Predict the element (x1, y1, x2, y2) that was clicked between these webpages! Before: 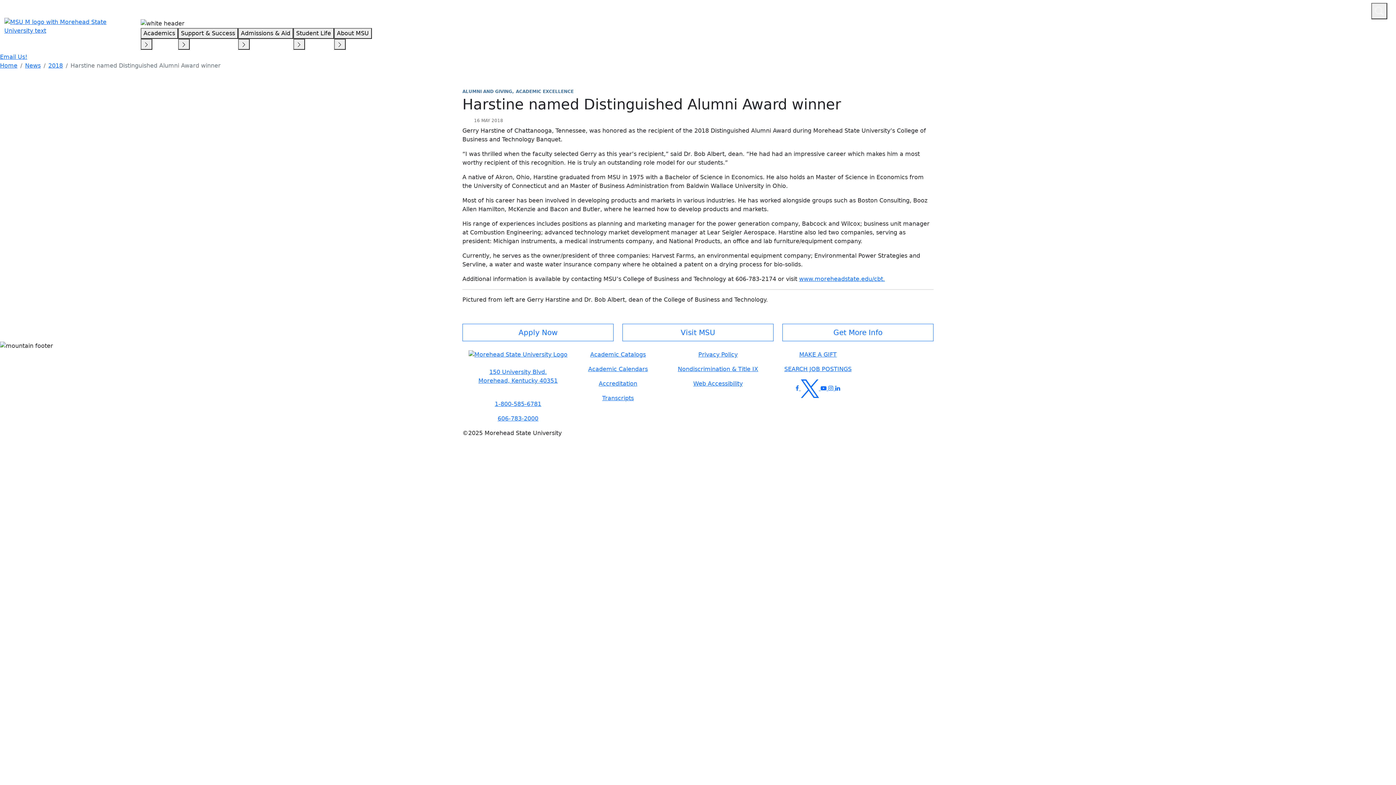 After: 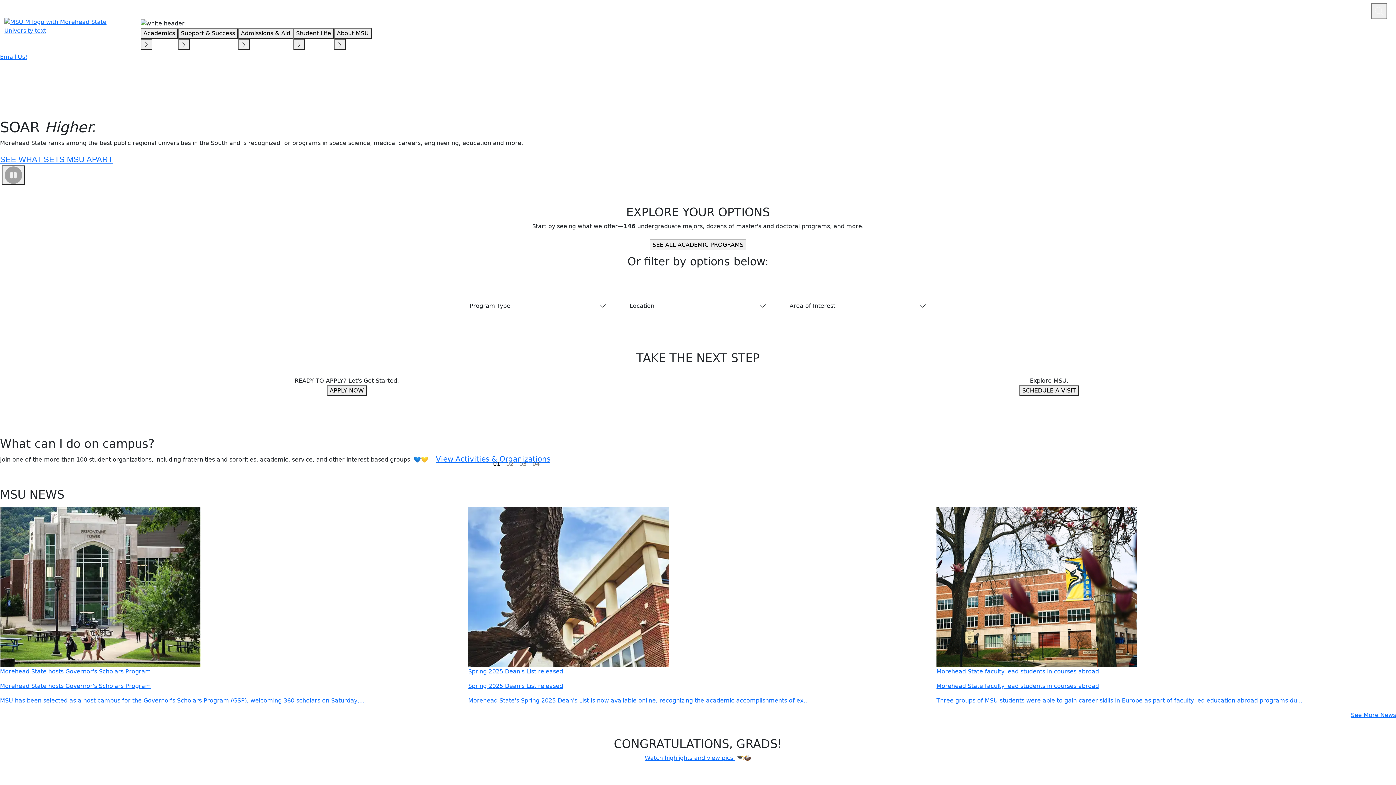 Action: label: Home Link bbox: (0, 62, 17, 69)